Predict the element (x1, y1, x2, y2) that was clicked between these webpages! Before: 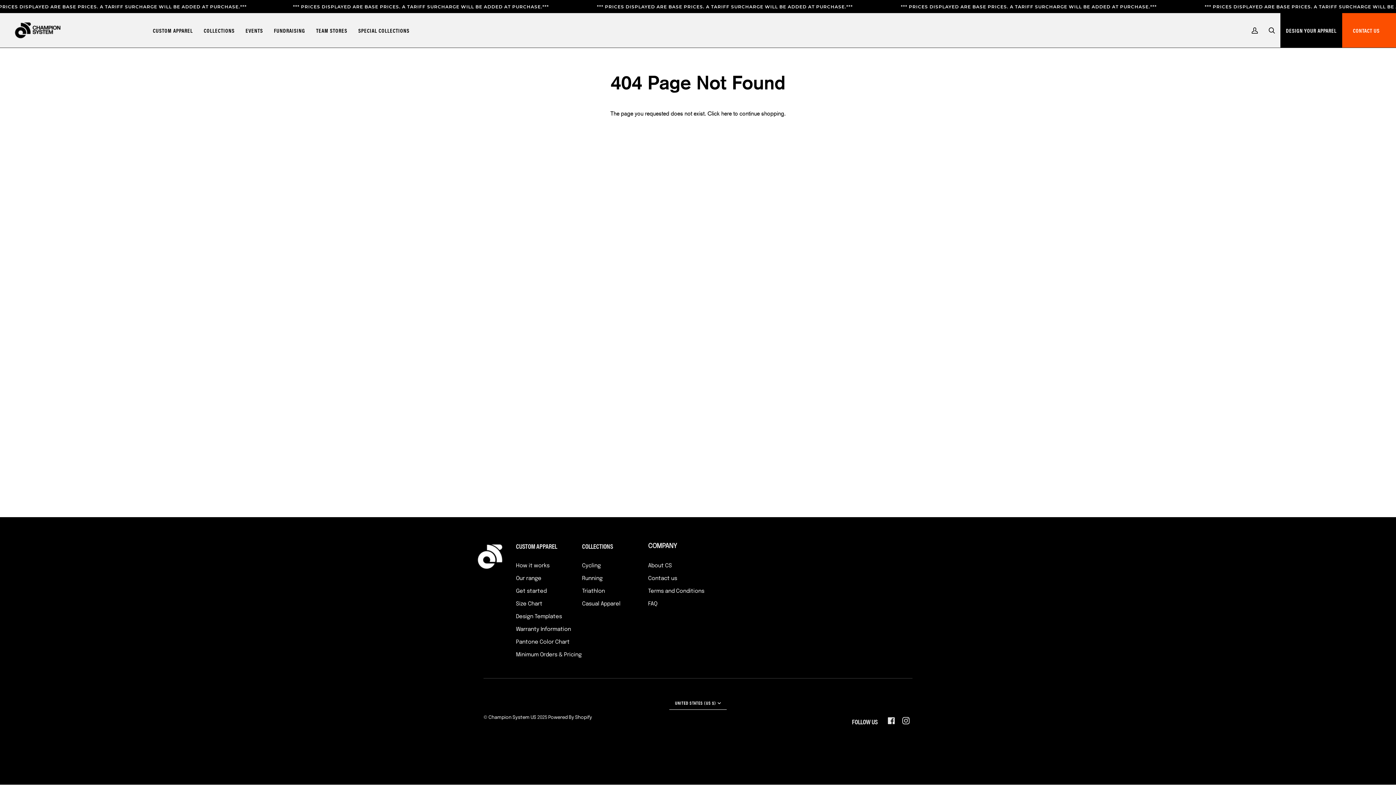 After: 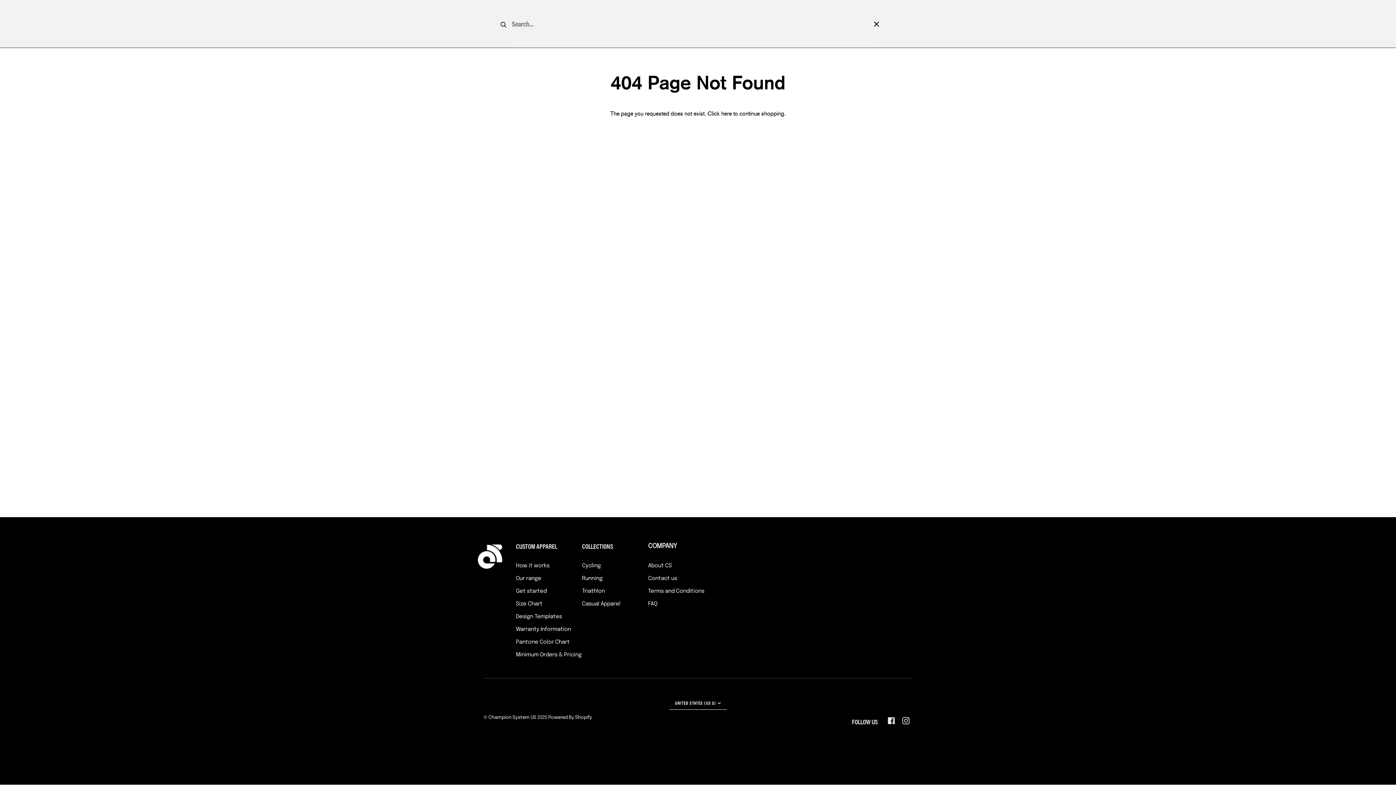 Action: label: SEARCH bbox: (1263, 13, 1280, 47)